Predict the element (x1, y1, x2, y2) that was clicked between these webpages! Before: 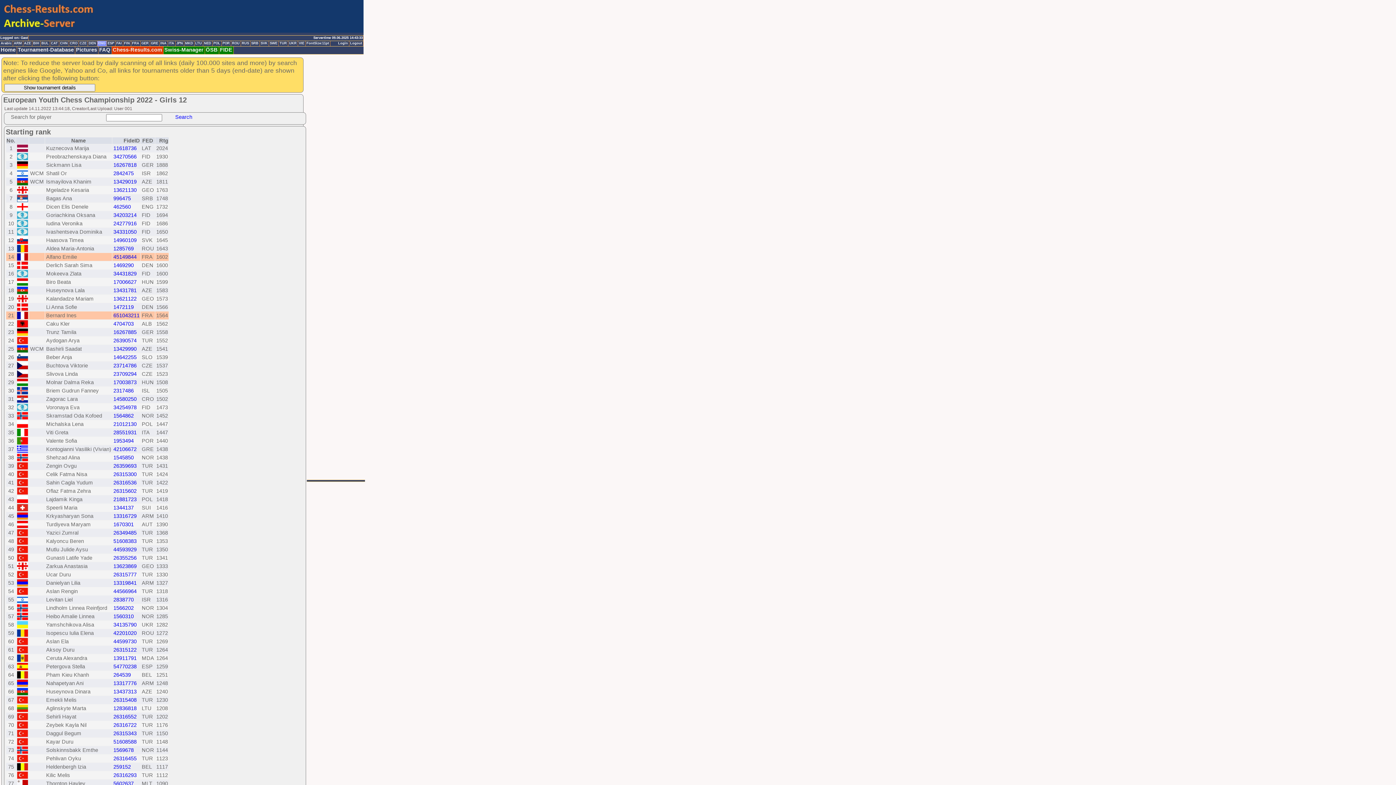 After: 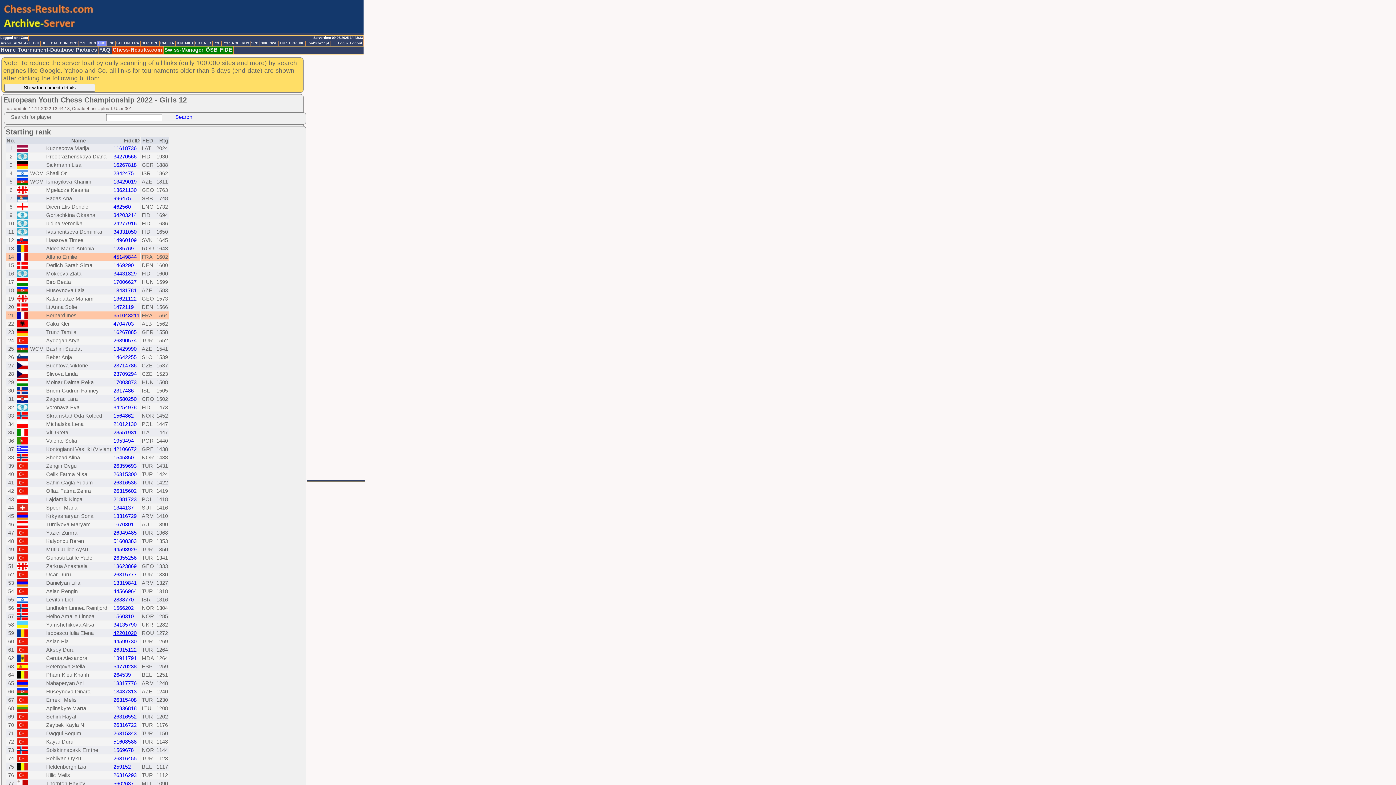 Action: bbox: (113, 630, 136, 636) label: 42201020